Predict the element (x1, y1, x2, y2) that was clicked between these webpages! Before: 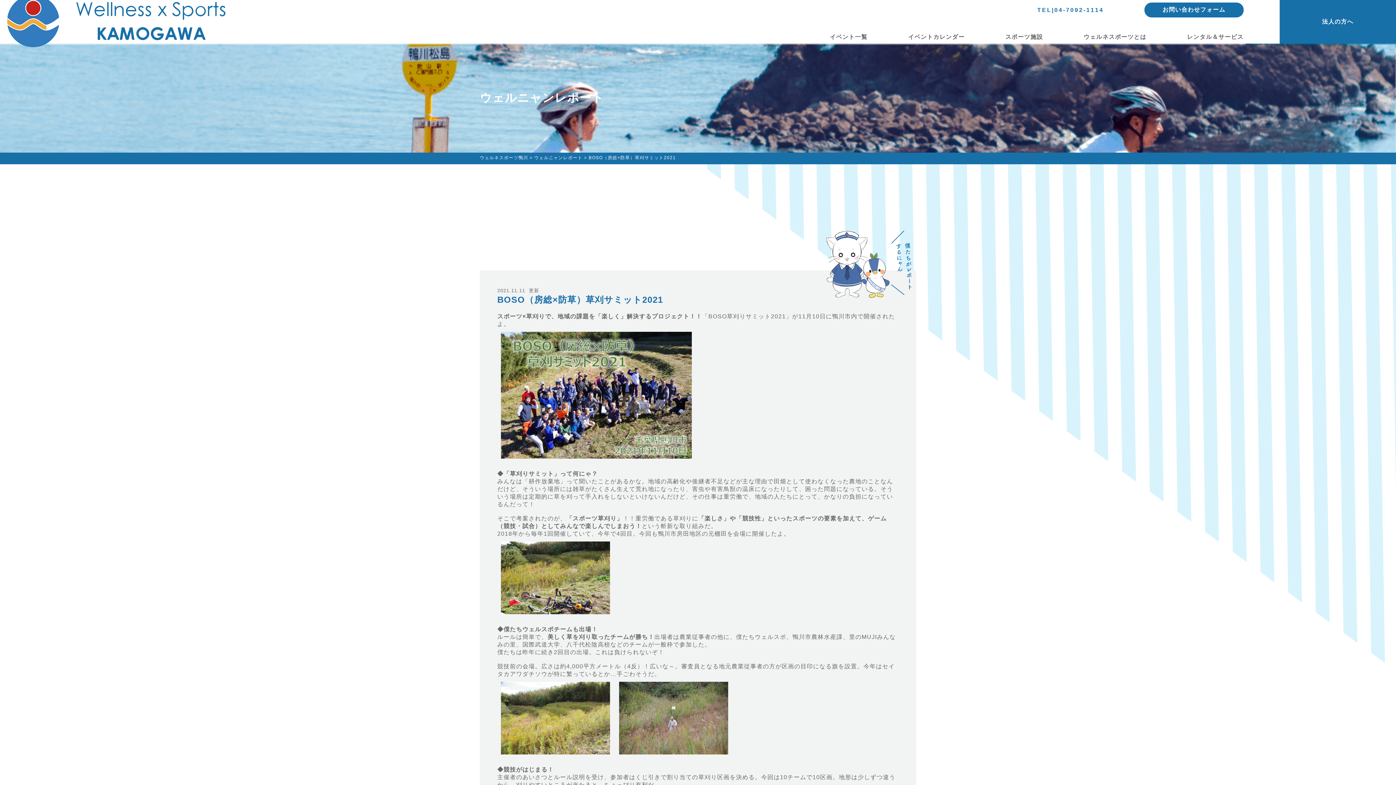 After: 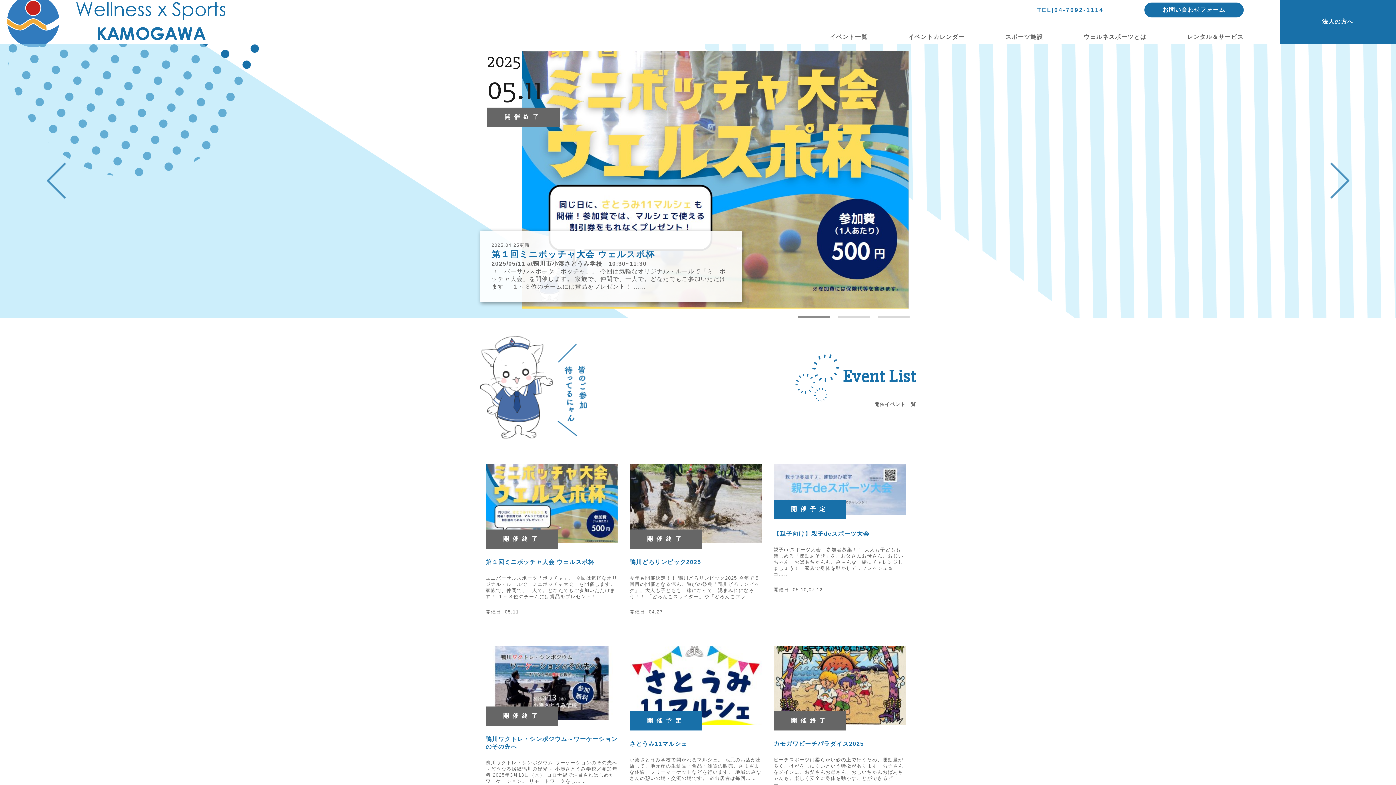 Action: label: ウェルネスポーツ鴨川  bbox: (480, 155, 529, 160)